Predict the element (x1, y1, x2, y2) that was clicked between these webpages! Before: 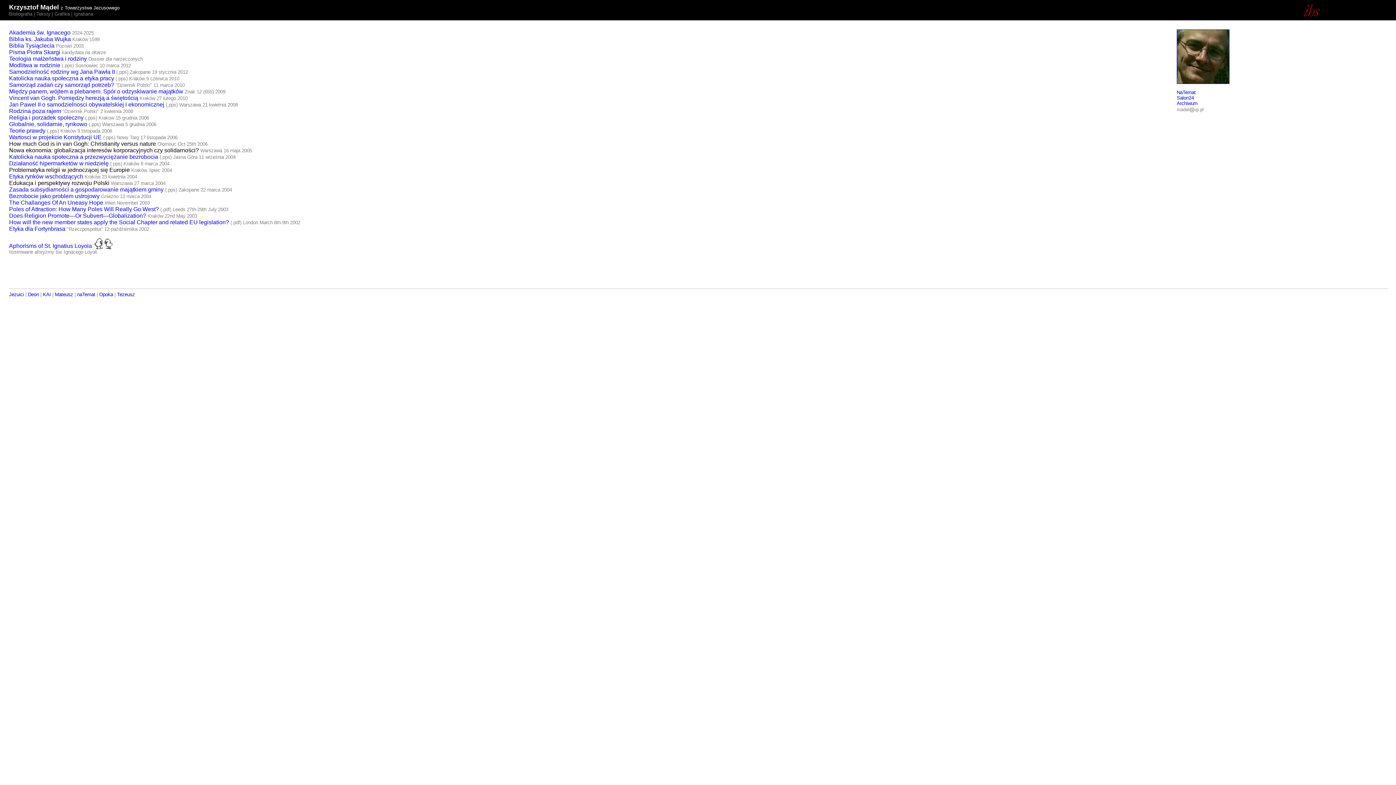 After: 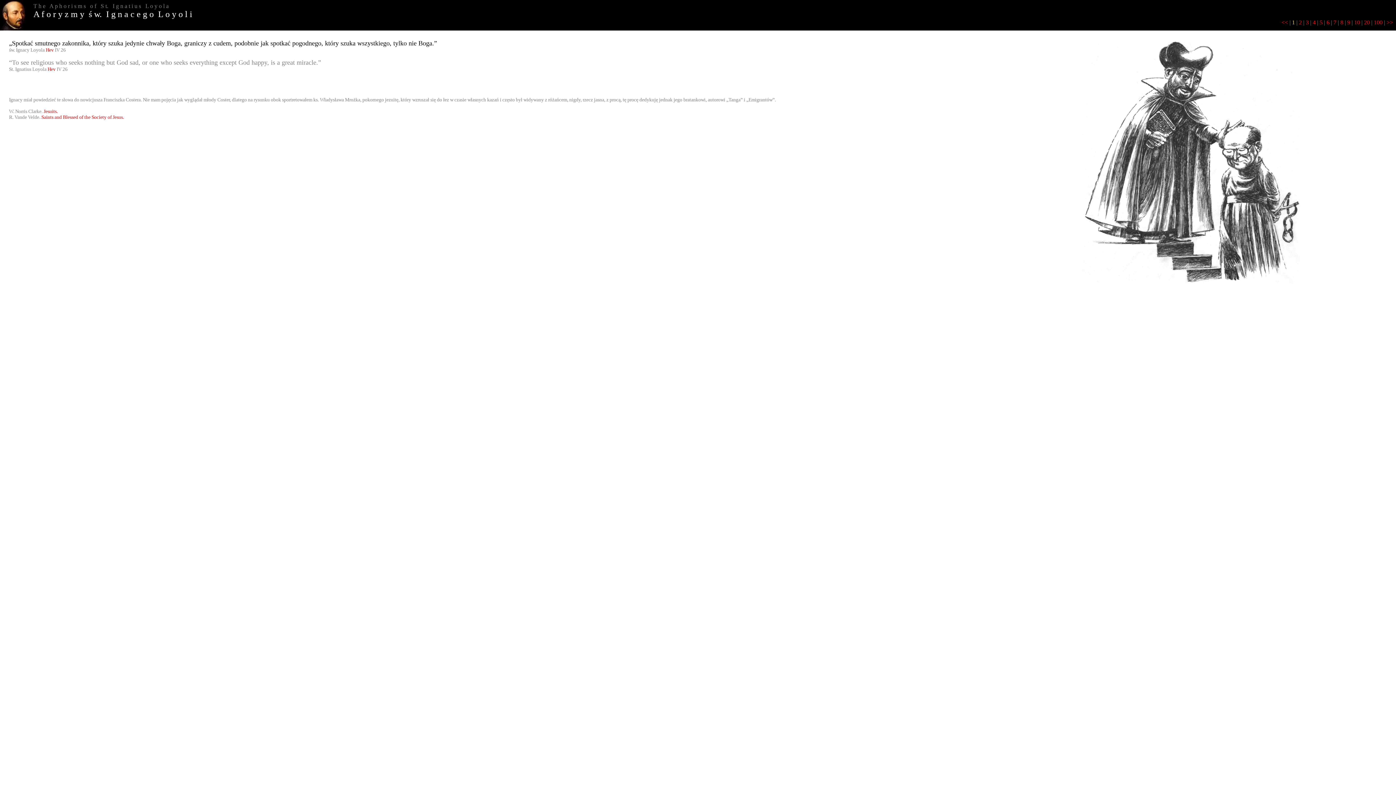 Action: bbox: (73, 11, 93, 16) label: Ignatiana